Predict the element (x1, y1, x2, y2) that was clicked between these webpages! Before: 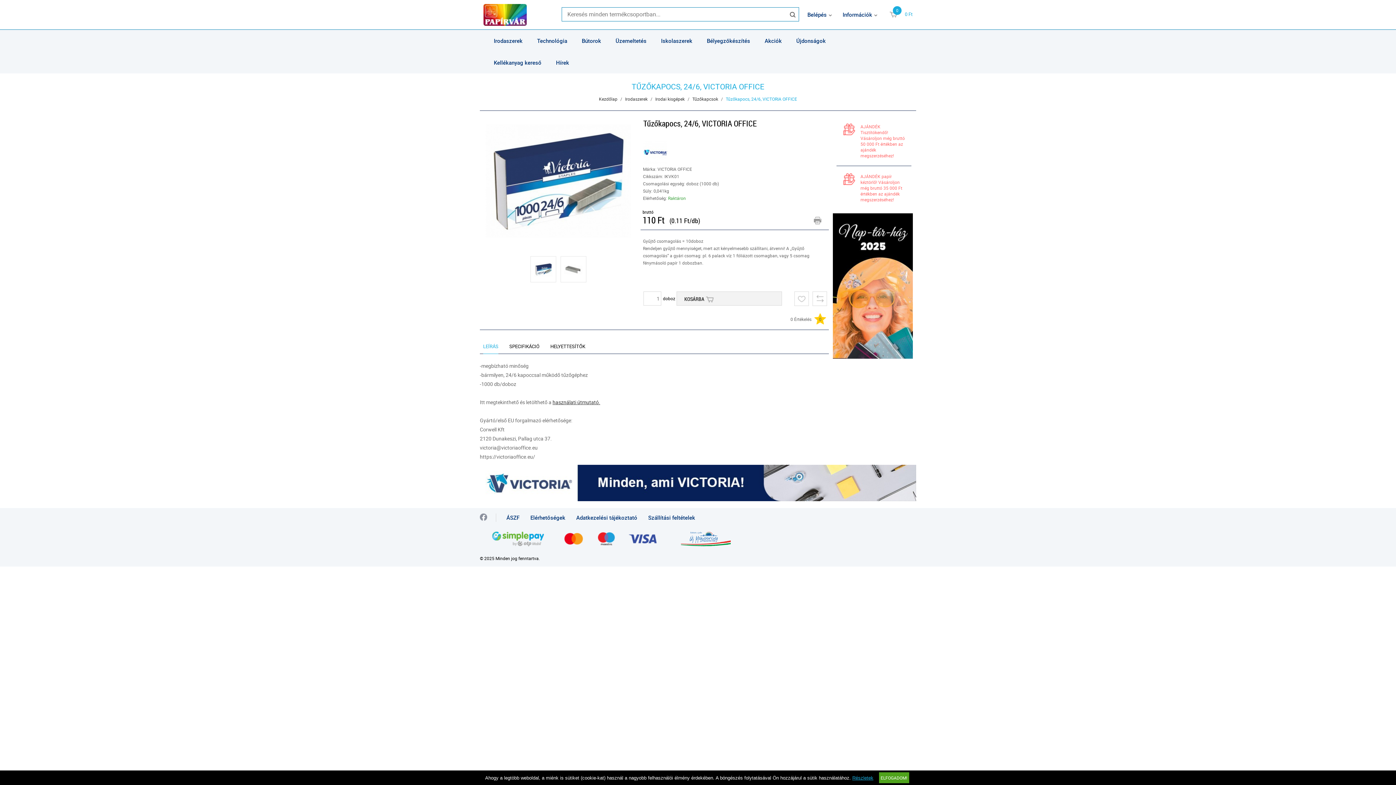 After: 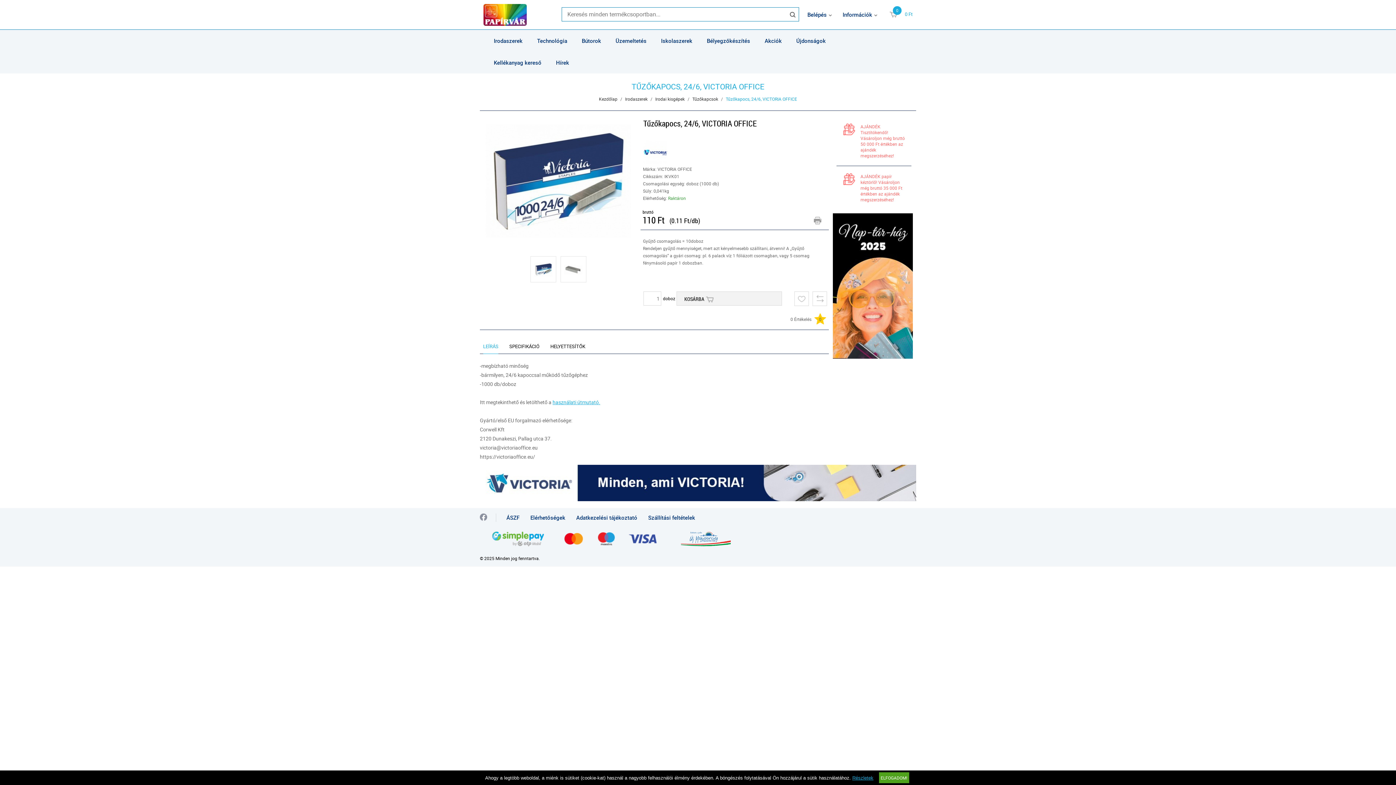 Action: bbox: (552, 398, 600, 405) label: használati útmutató.